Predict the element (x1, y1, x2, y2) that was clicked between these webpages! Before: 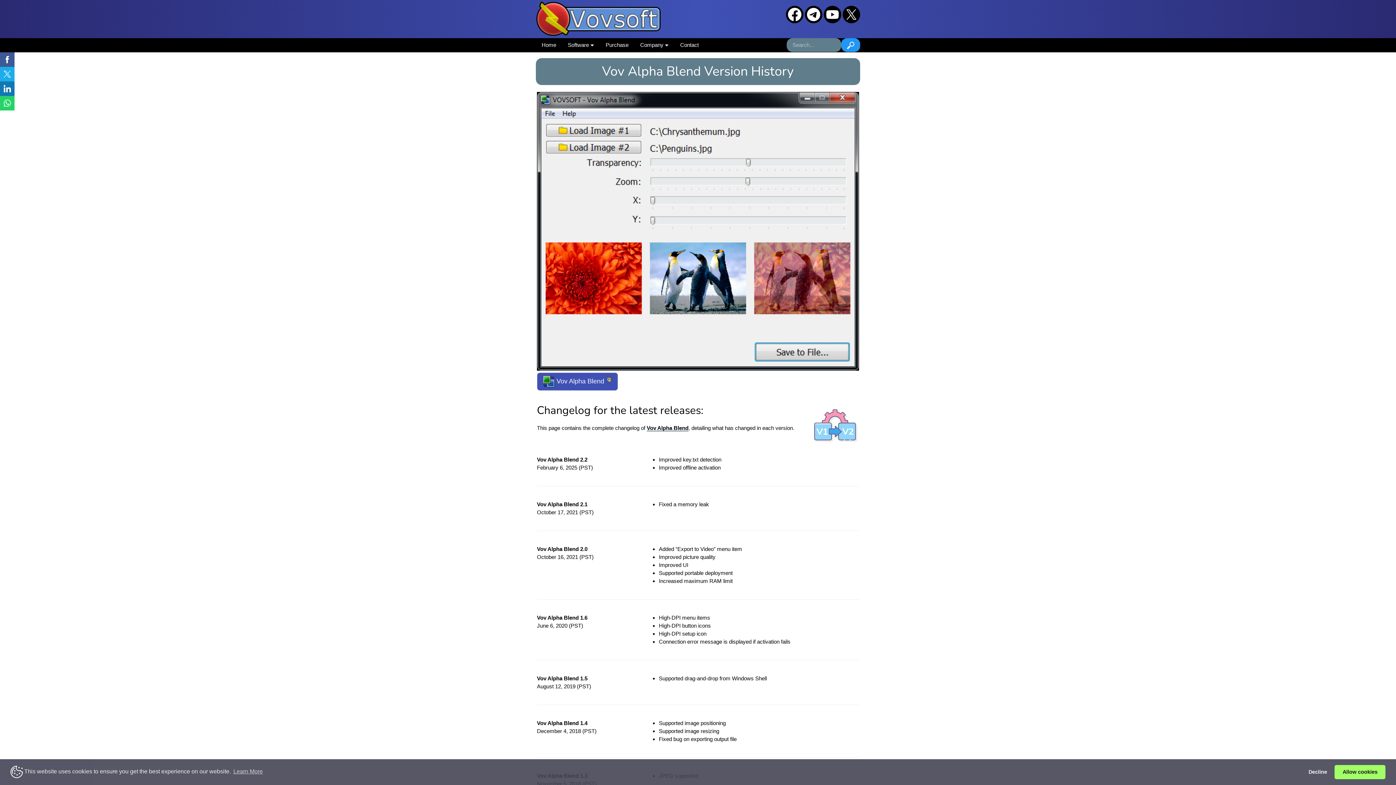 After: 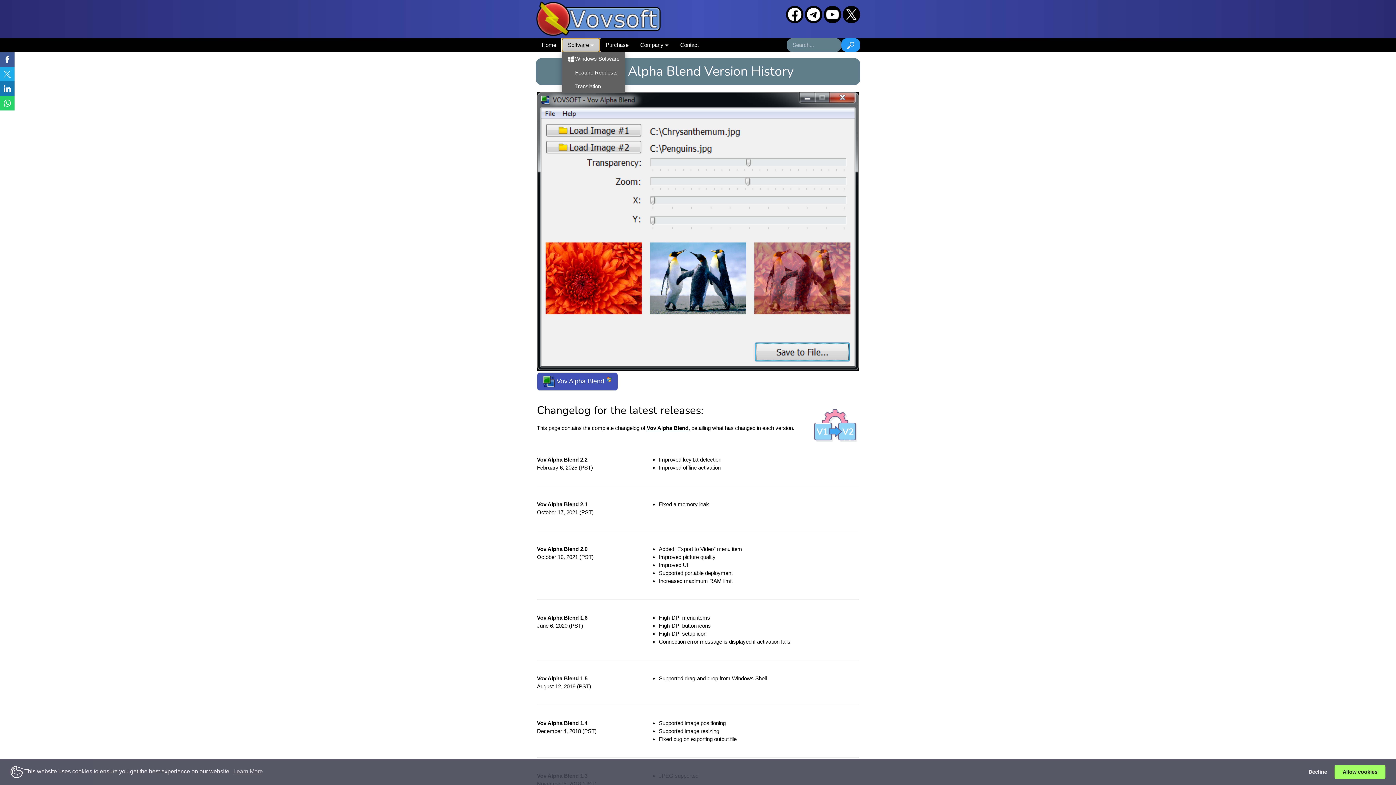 Action: bbox: (562, 38, 600, 52) label: Software 